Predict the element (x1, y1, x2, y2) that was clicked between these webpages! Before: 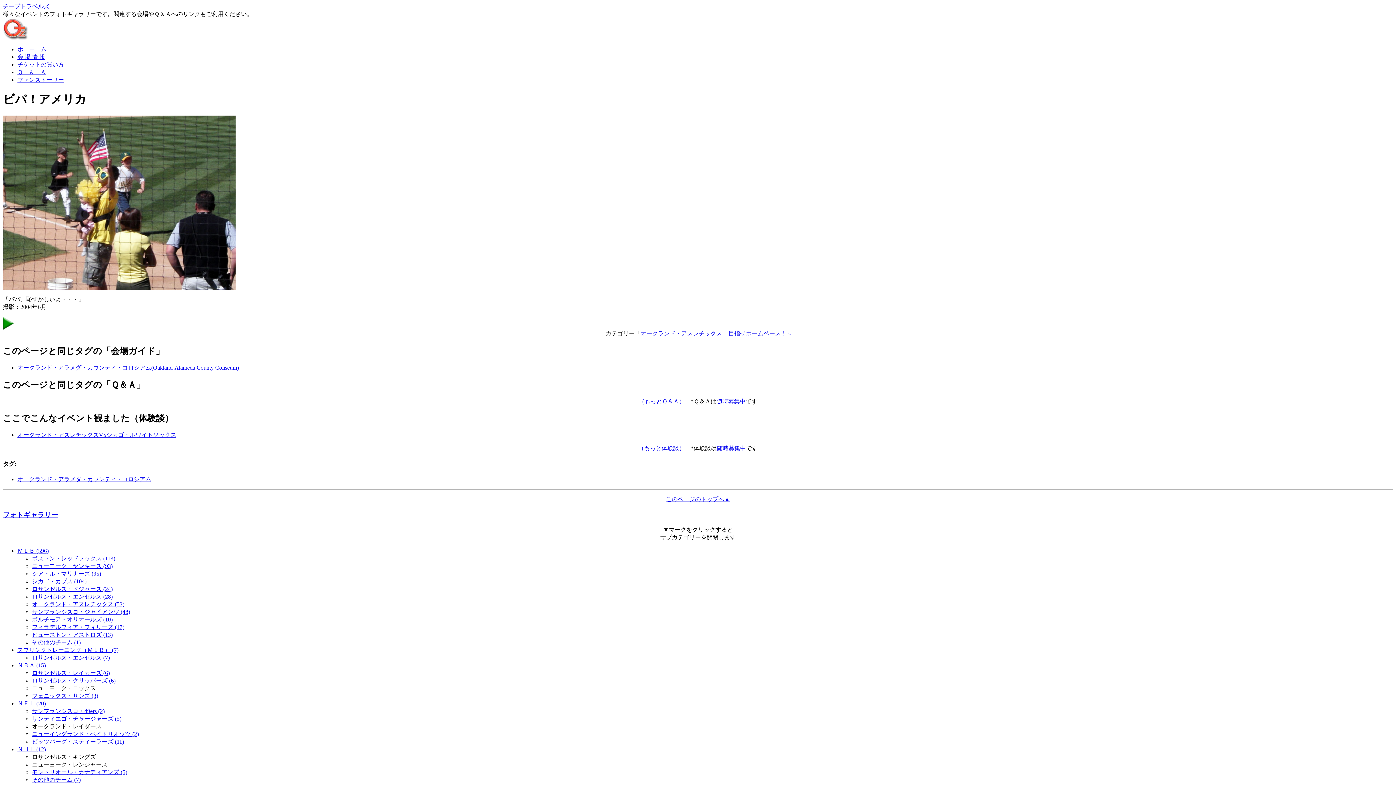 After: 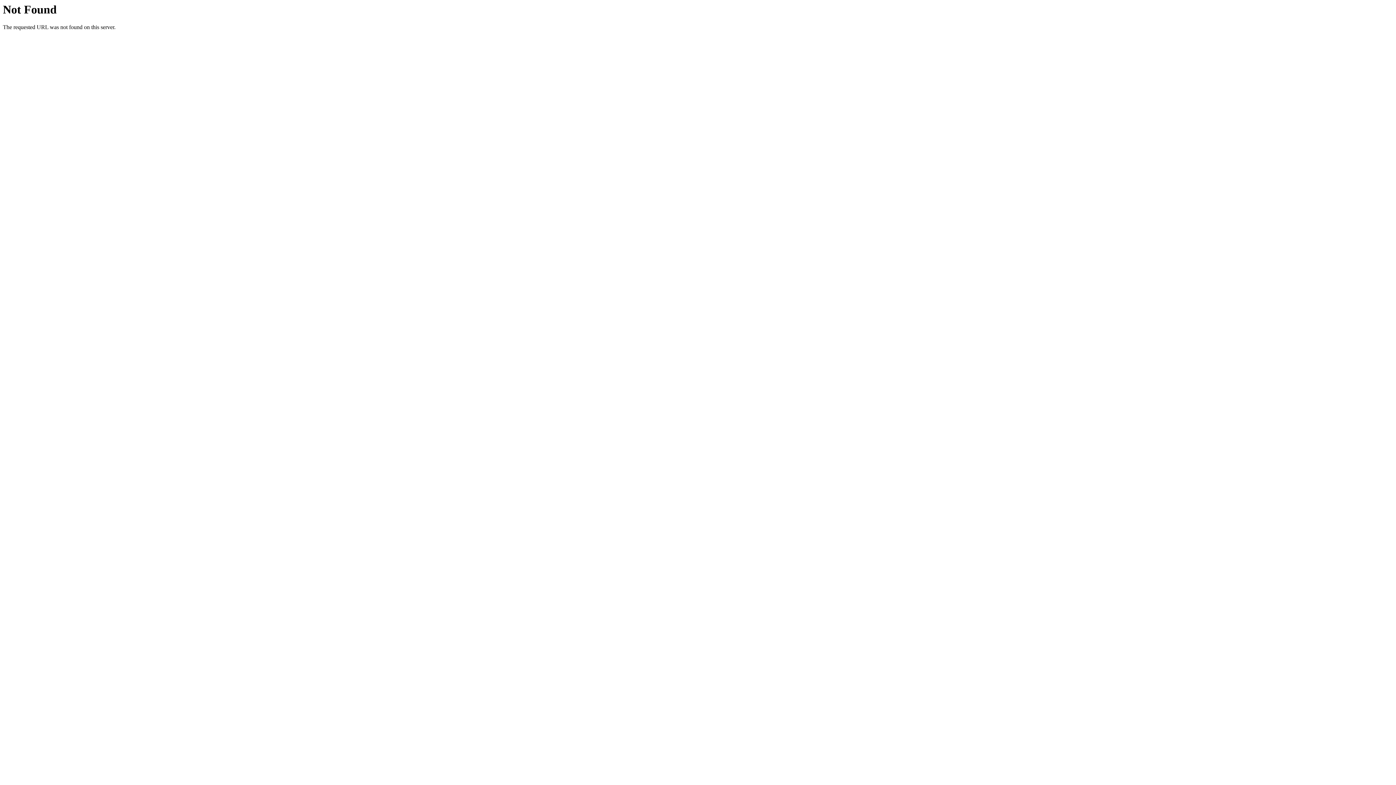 Action: bbox: (17, 476, 151, 482) label: オークランド・アラメダ・カウンティ・コロシアム